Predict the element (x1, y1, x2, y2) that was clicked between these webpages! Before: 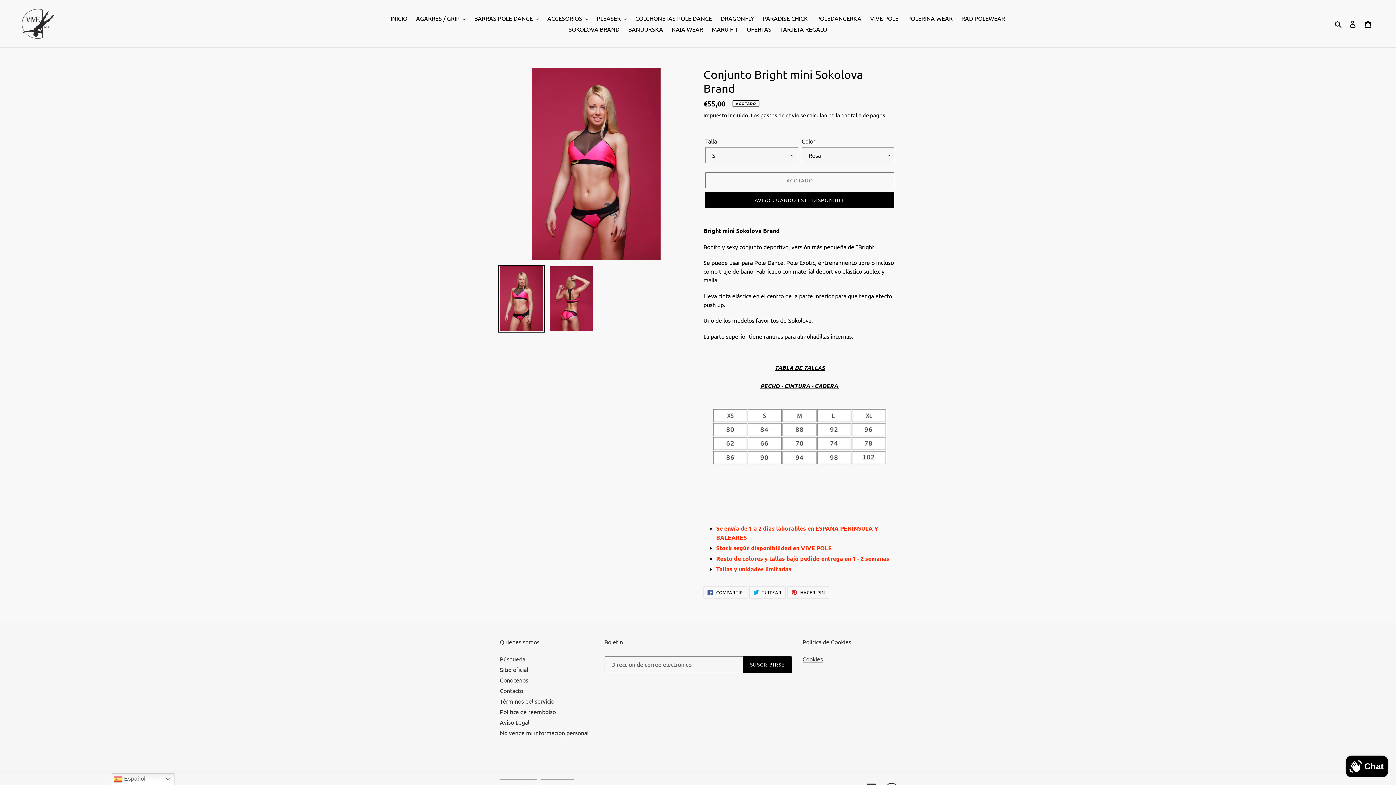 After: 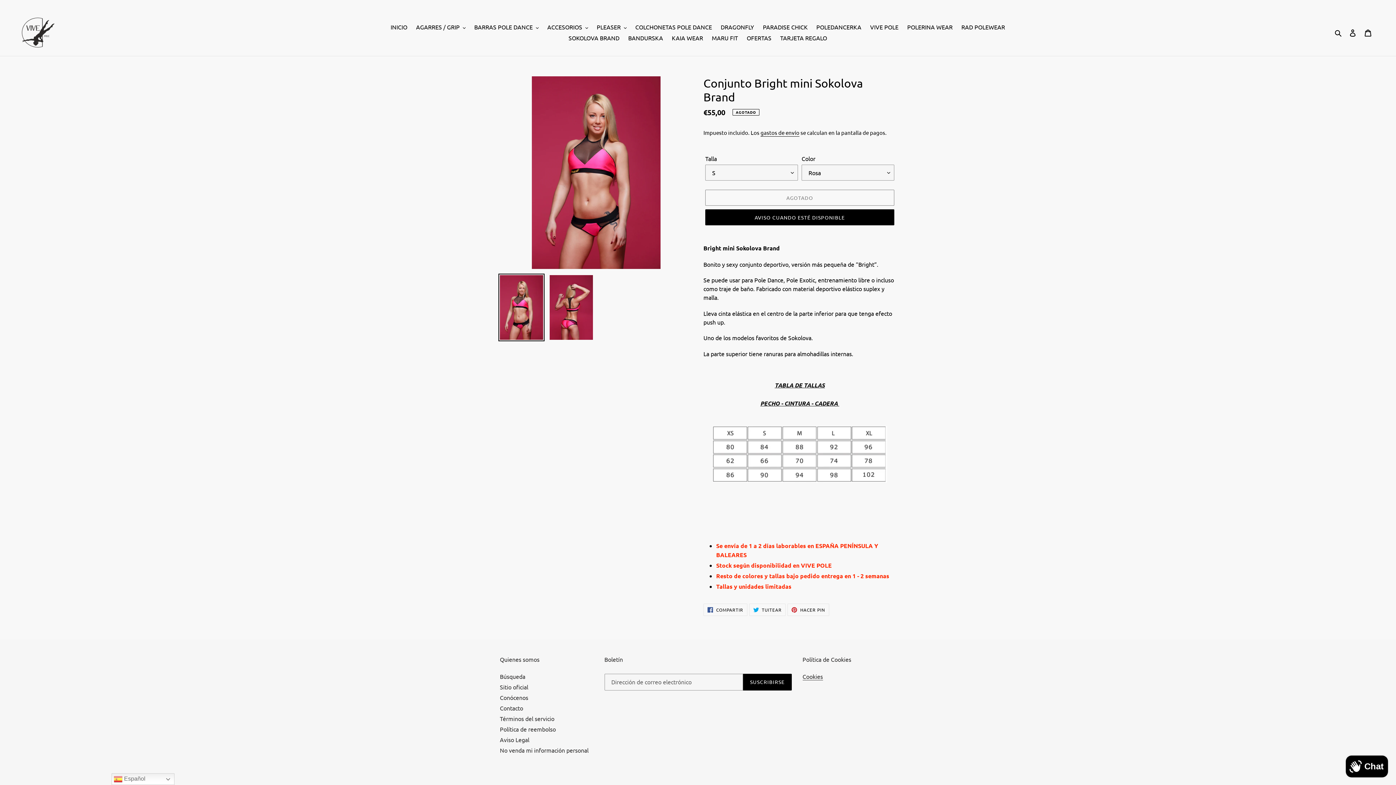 Action: bbox: (802, 655, 823, 663) label: Cookies